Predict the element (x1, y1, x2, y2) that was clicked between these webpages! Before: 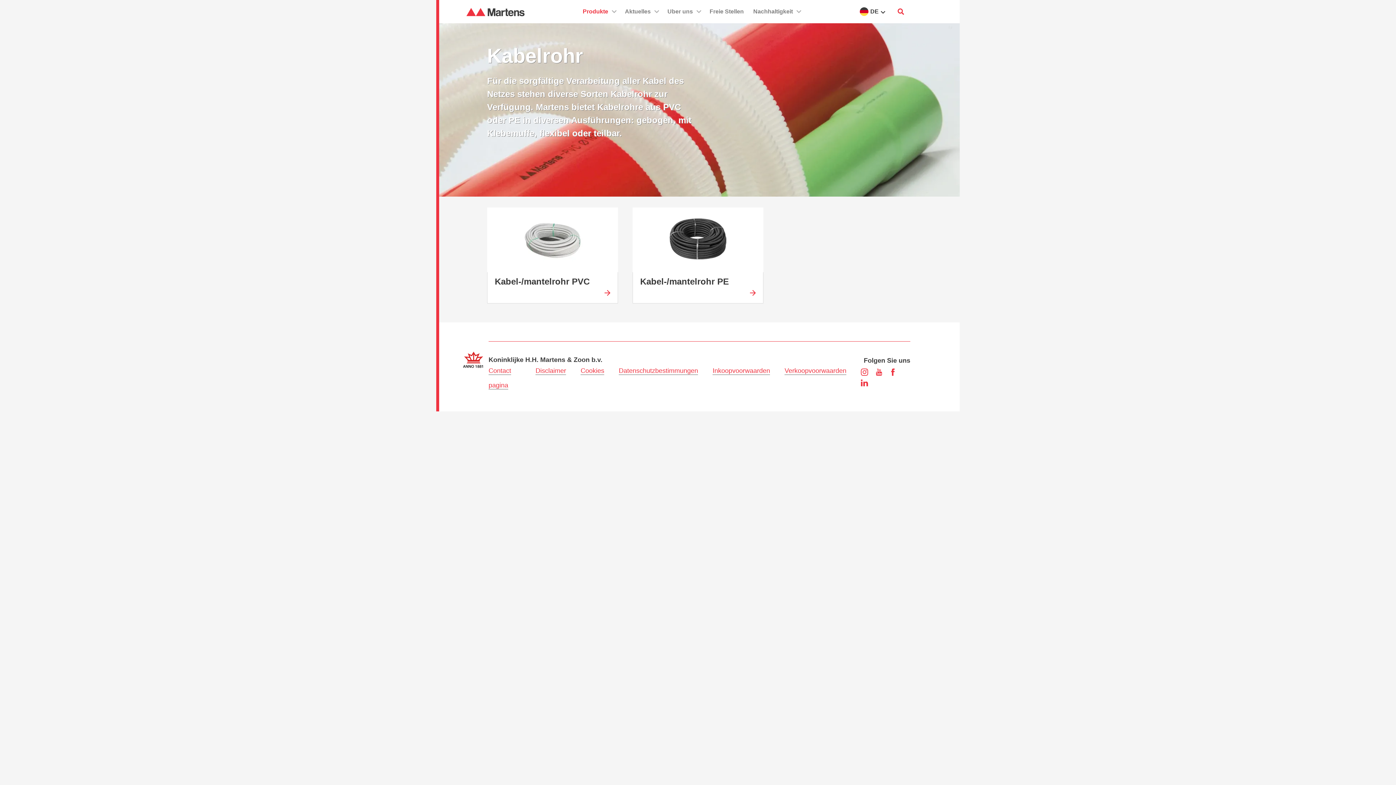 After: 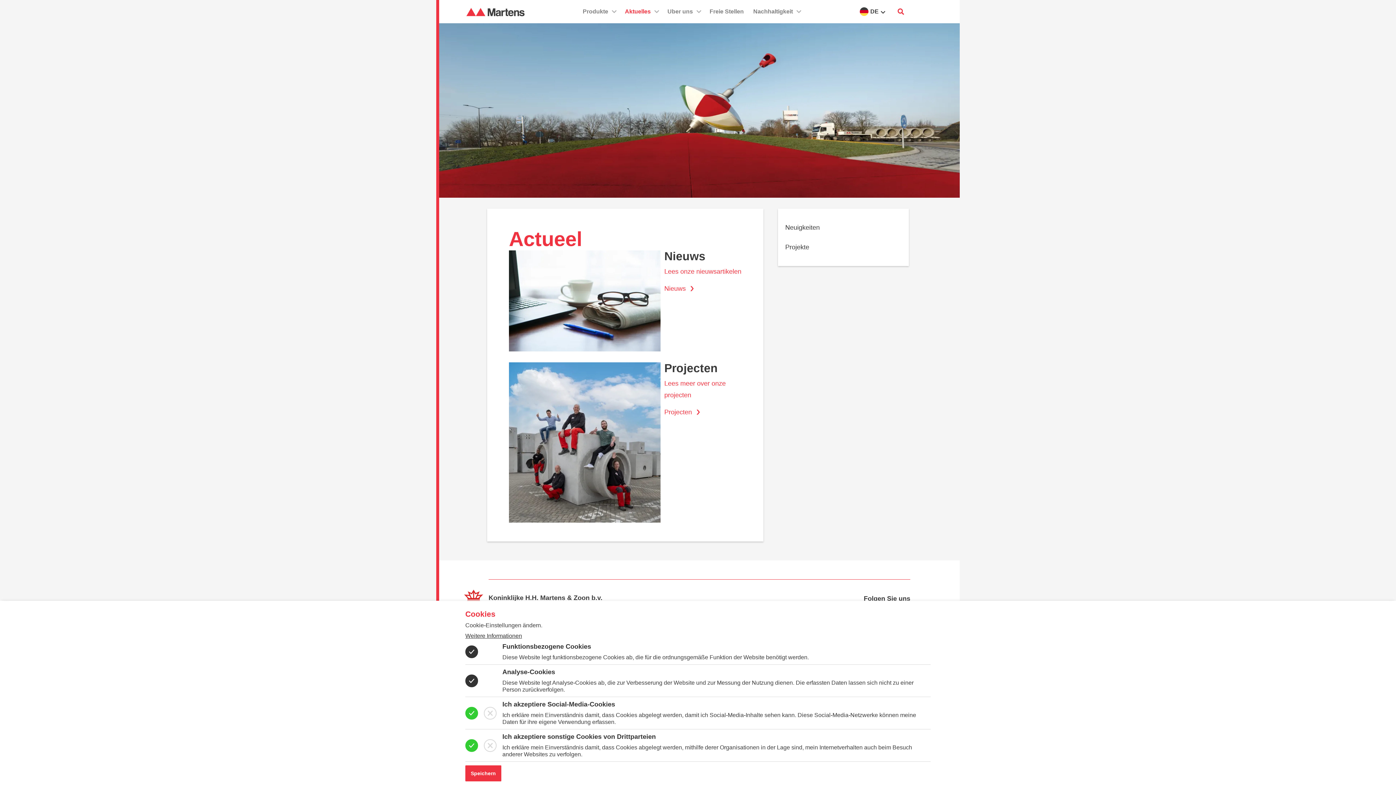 Action: bbox: (619, 0, 650, 23) label: Aktuelles